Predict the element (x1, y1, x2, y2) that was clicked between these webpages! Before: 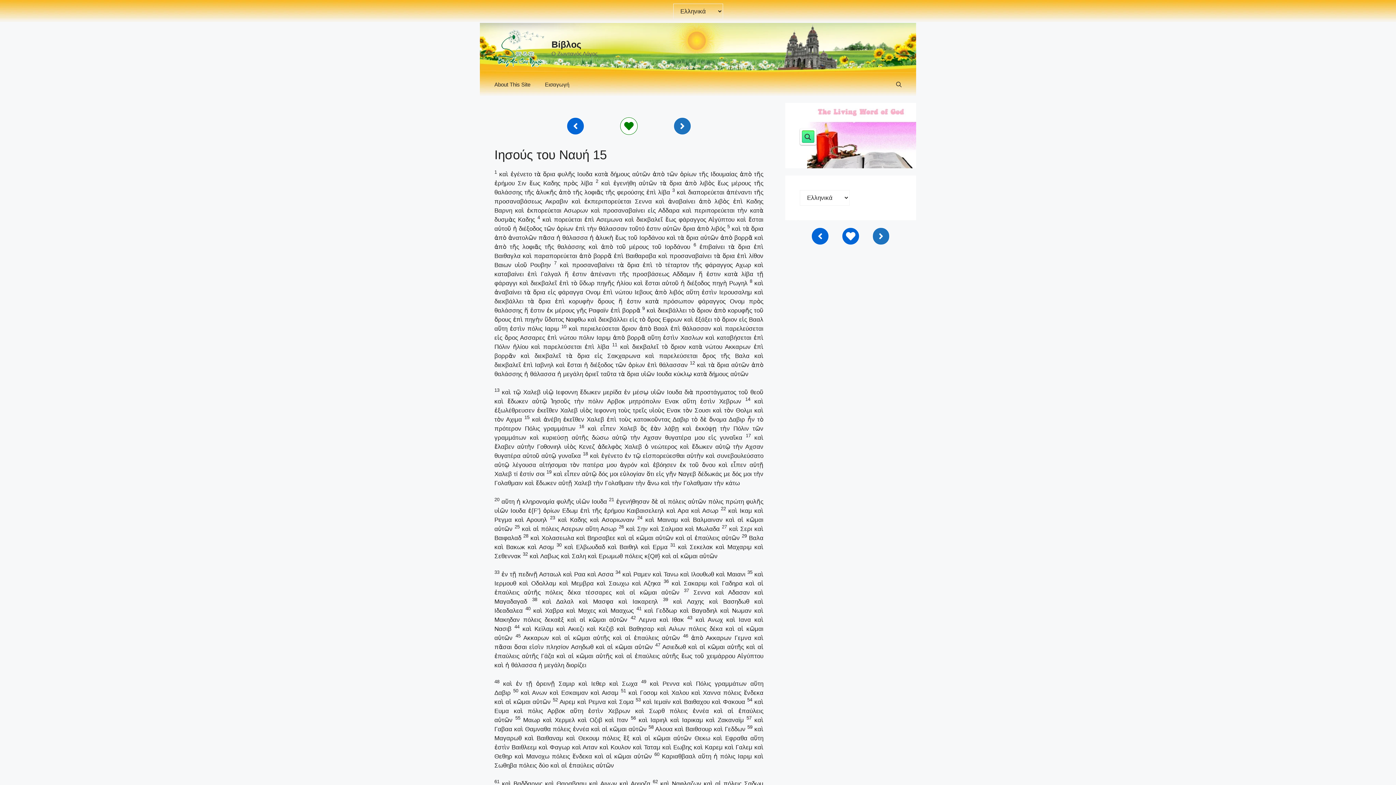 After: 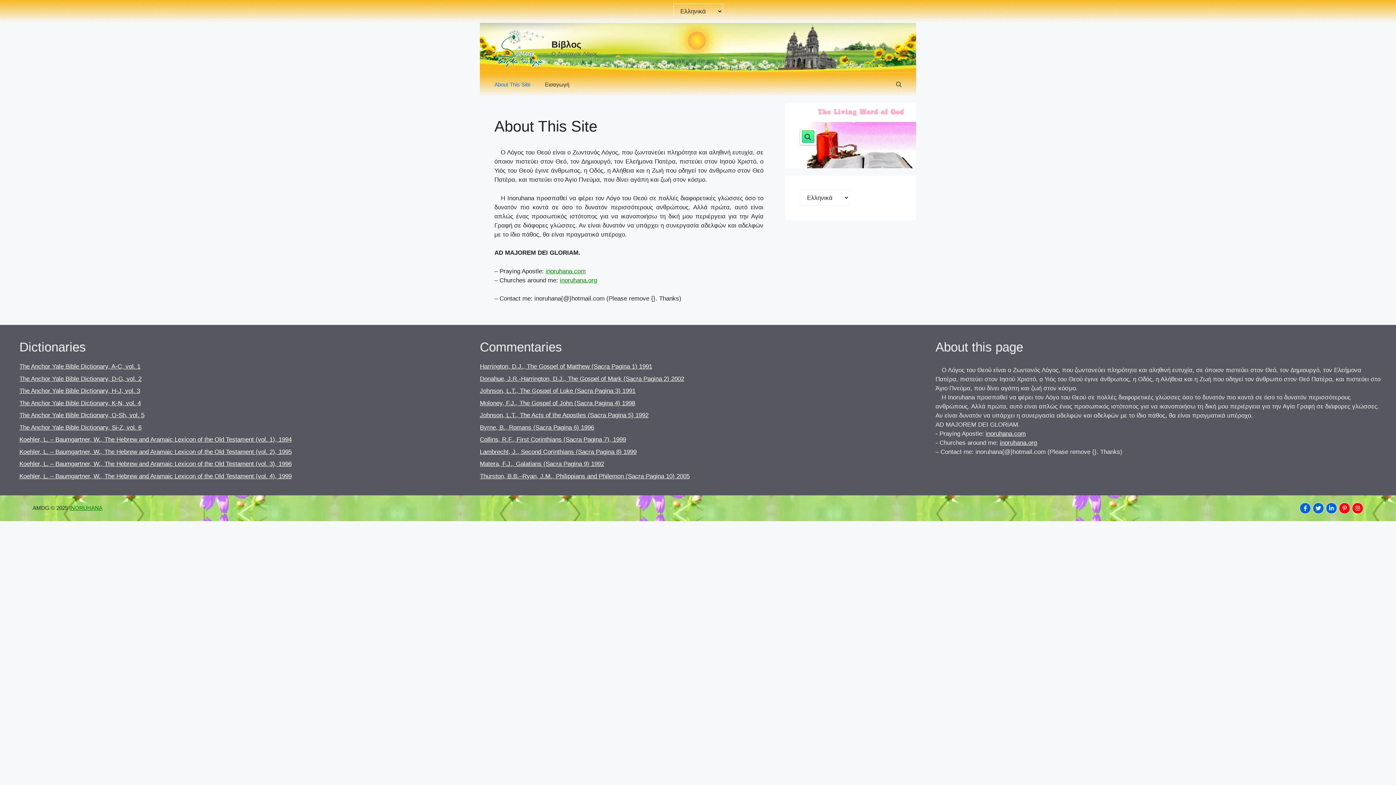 Action: label: About This Site bbox: (487, 73, 537, 95)